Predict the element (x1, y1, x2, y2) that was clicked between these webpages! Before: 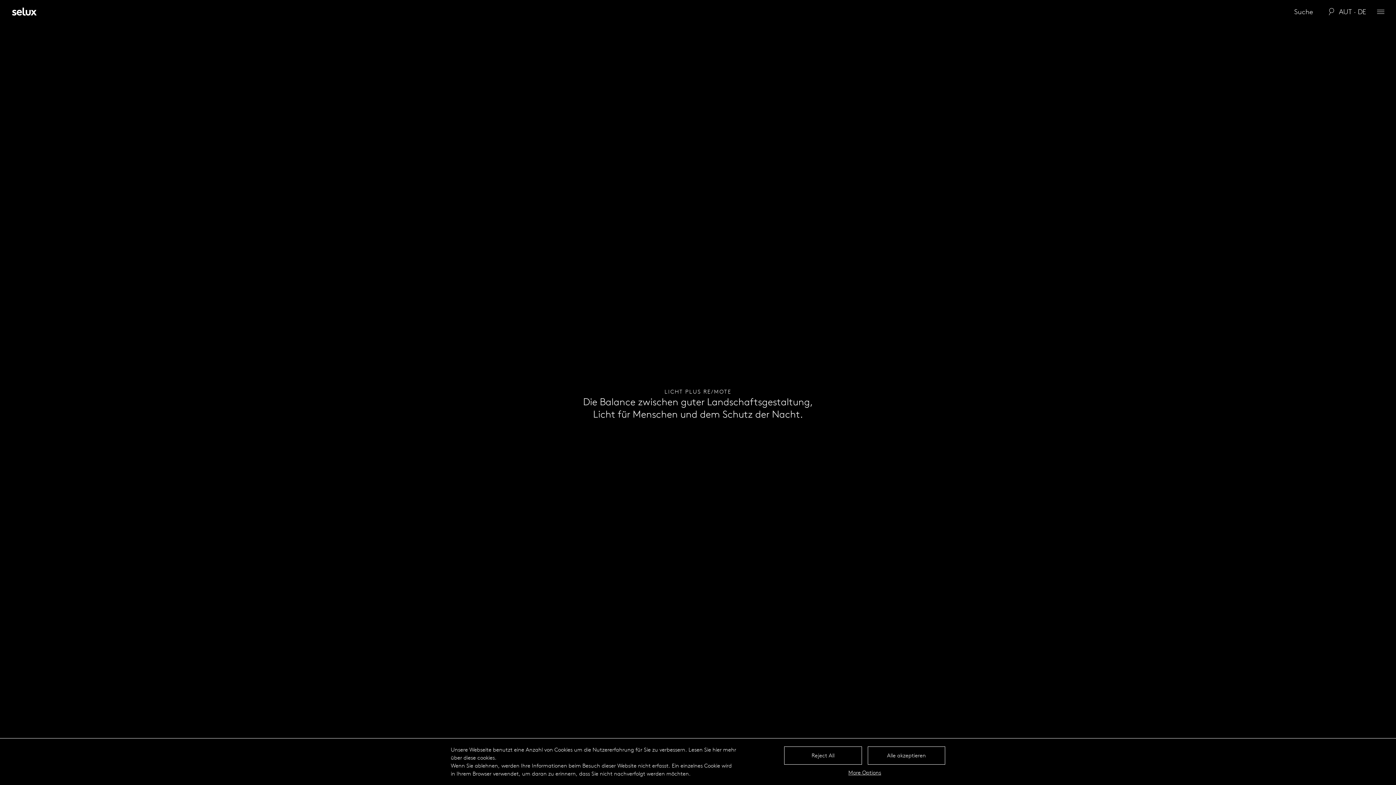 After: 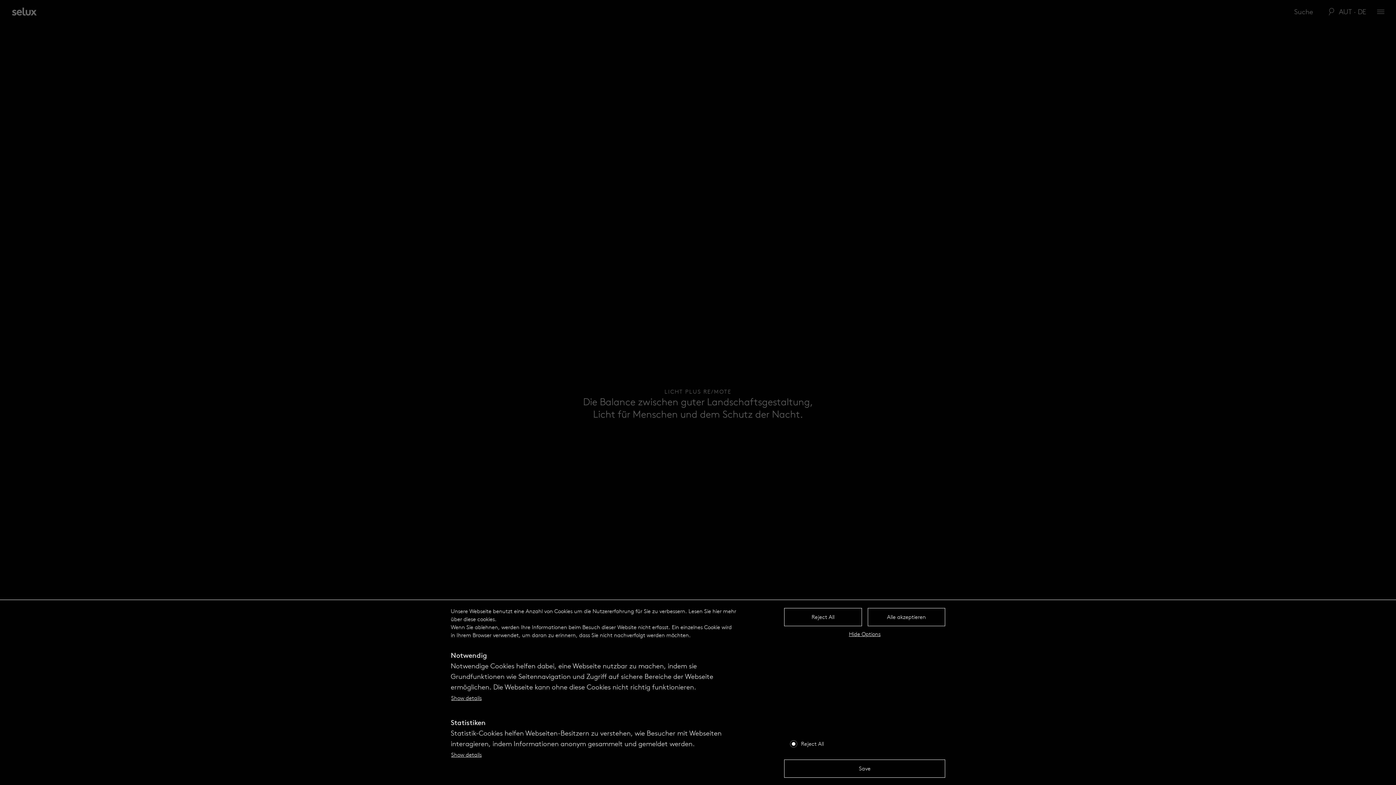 Action: label: More Options bbox: (784, 768, 945, 777)